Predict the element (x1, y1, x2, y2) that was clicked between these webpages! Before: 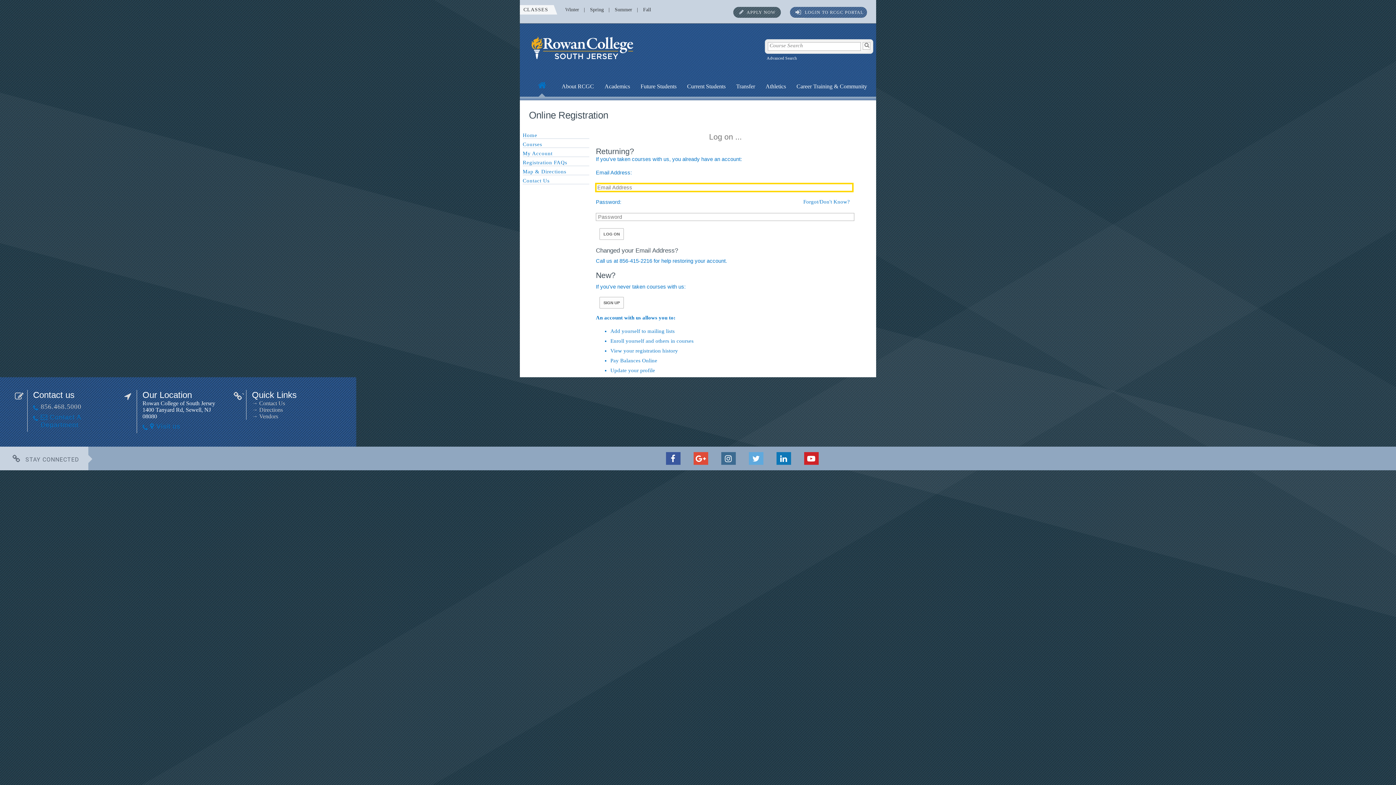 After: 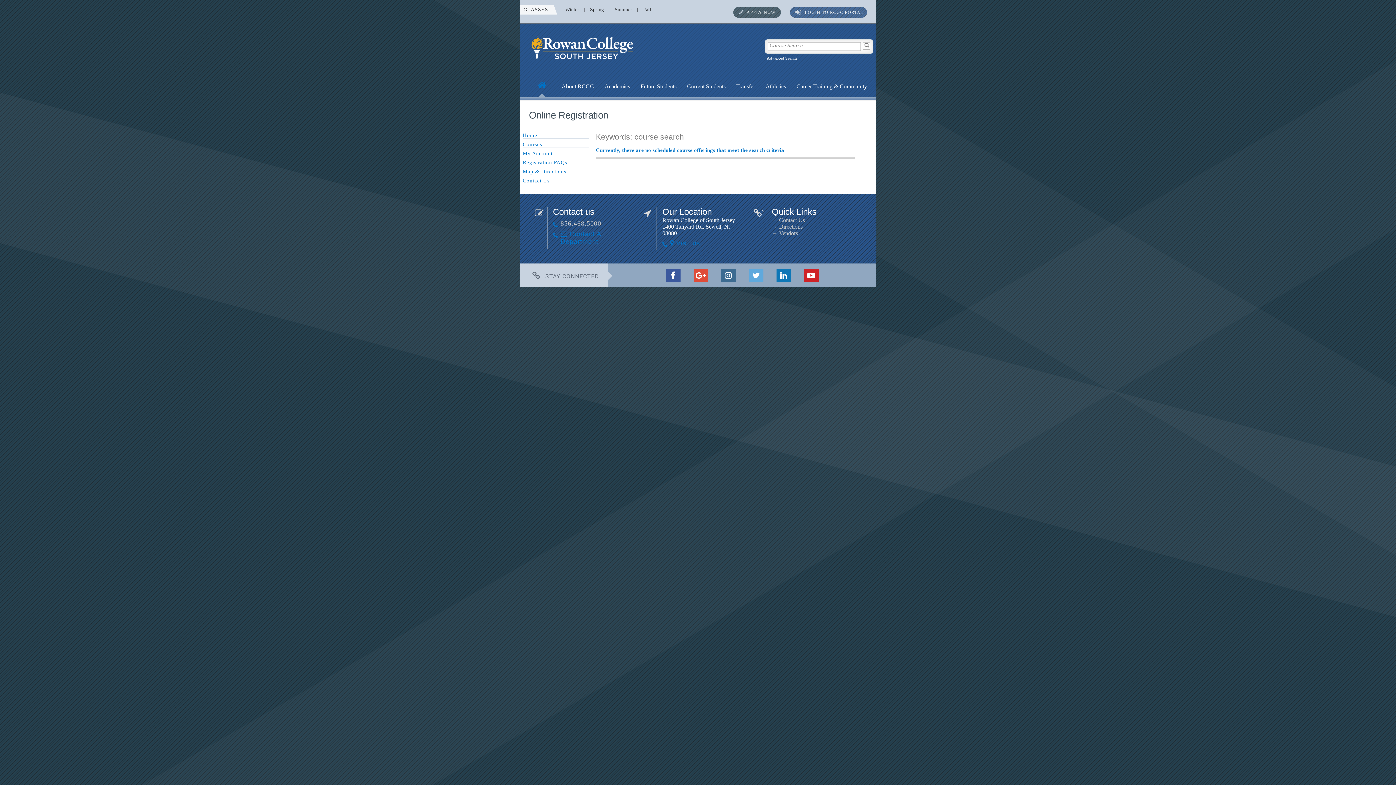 Action: bbox: (862, 42, 870, 49) label: Search